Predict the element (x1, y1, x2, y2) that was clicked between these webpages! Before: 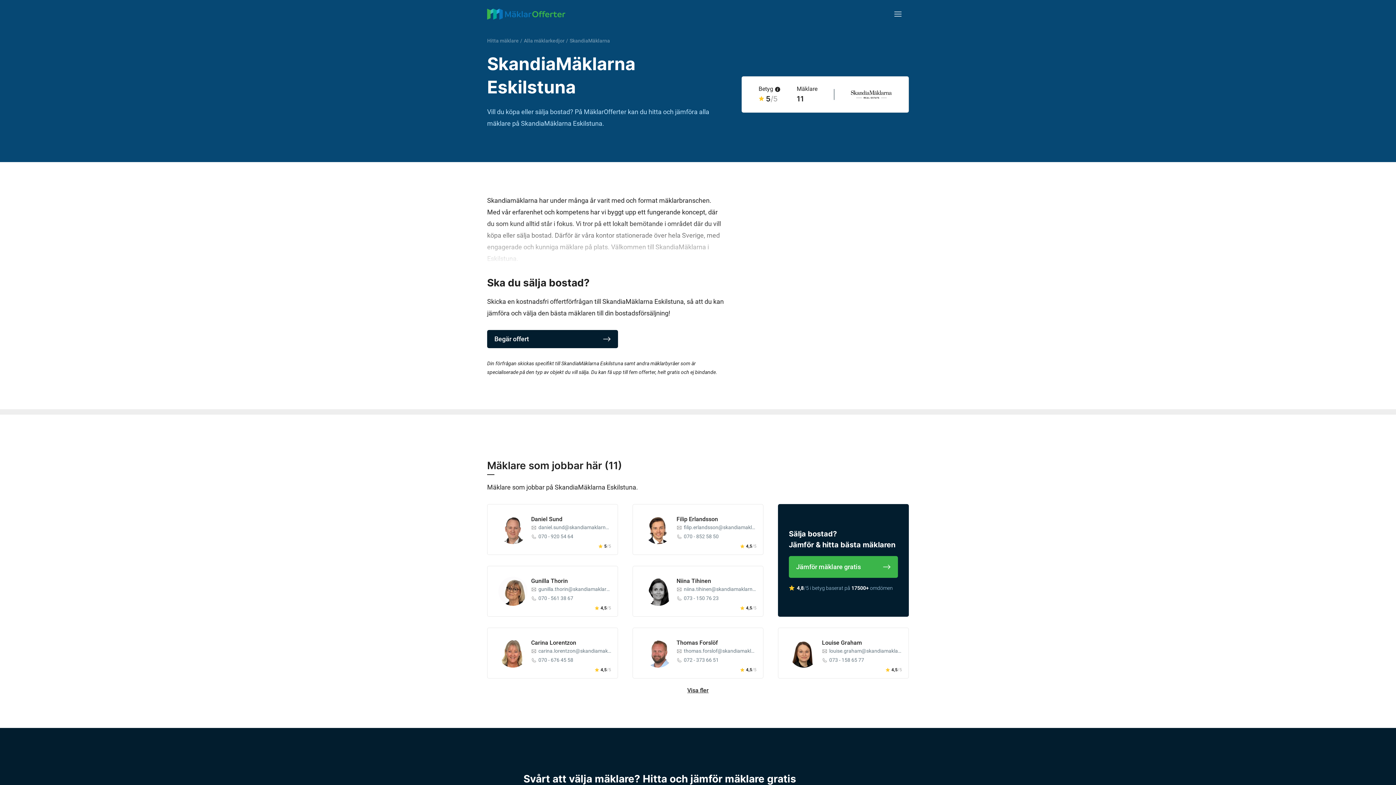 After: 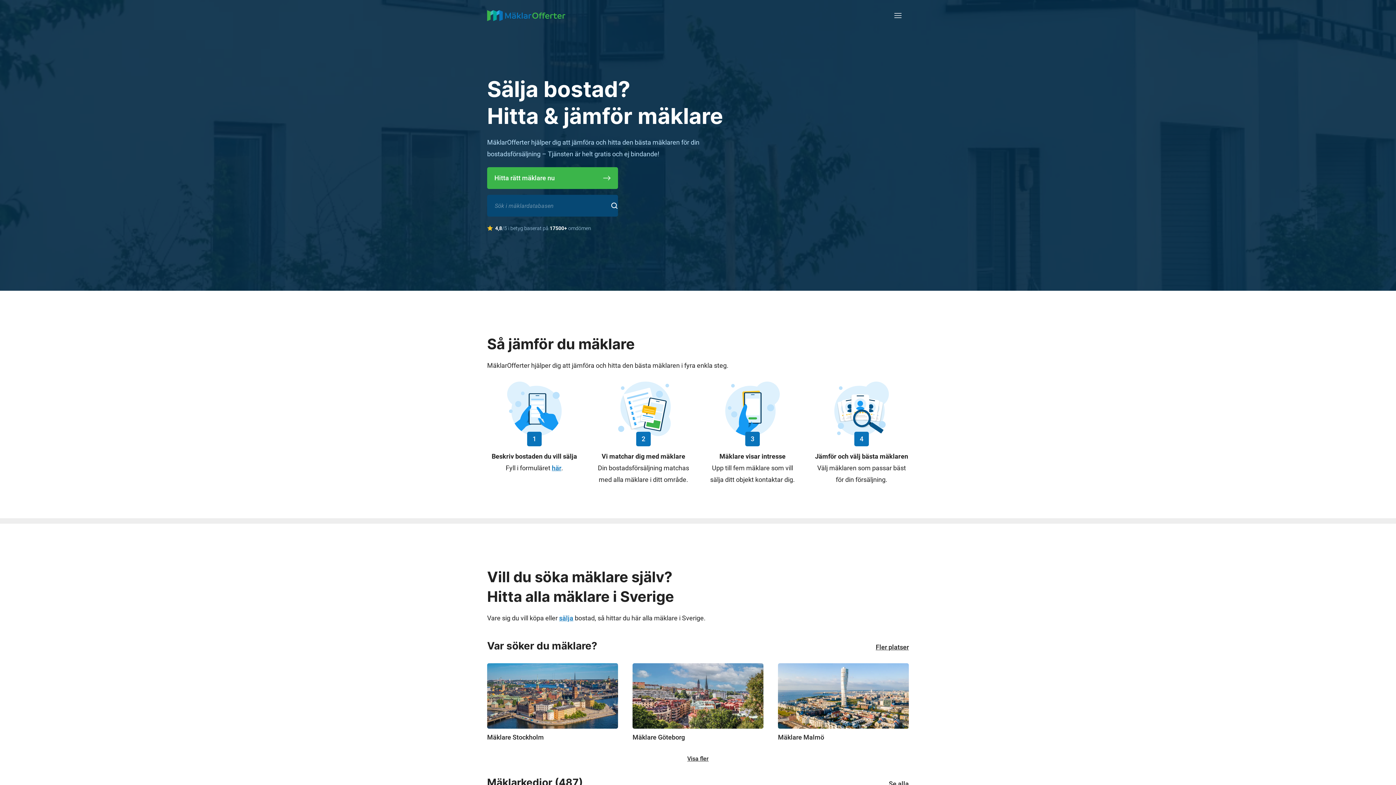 Action: bbox: (487, 8, 565, 19)